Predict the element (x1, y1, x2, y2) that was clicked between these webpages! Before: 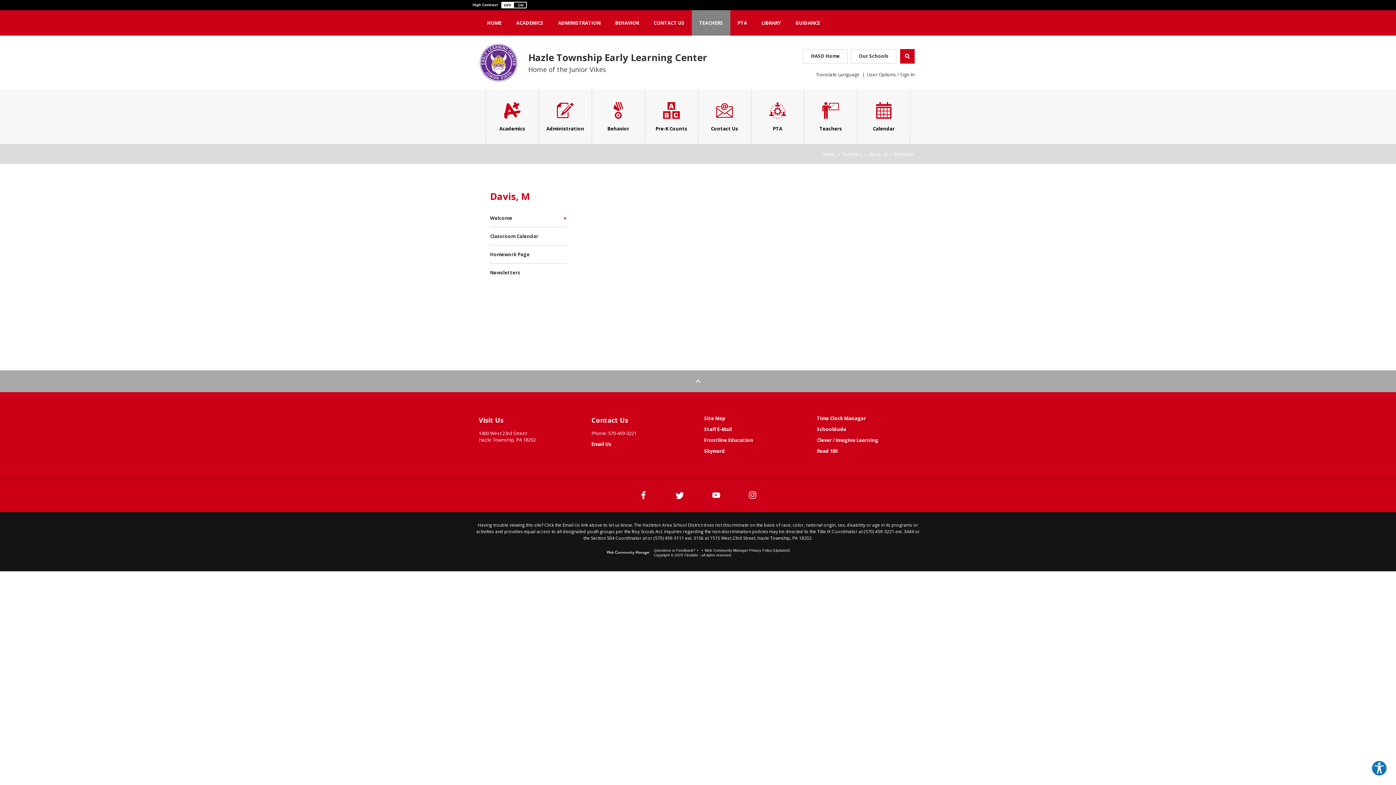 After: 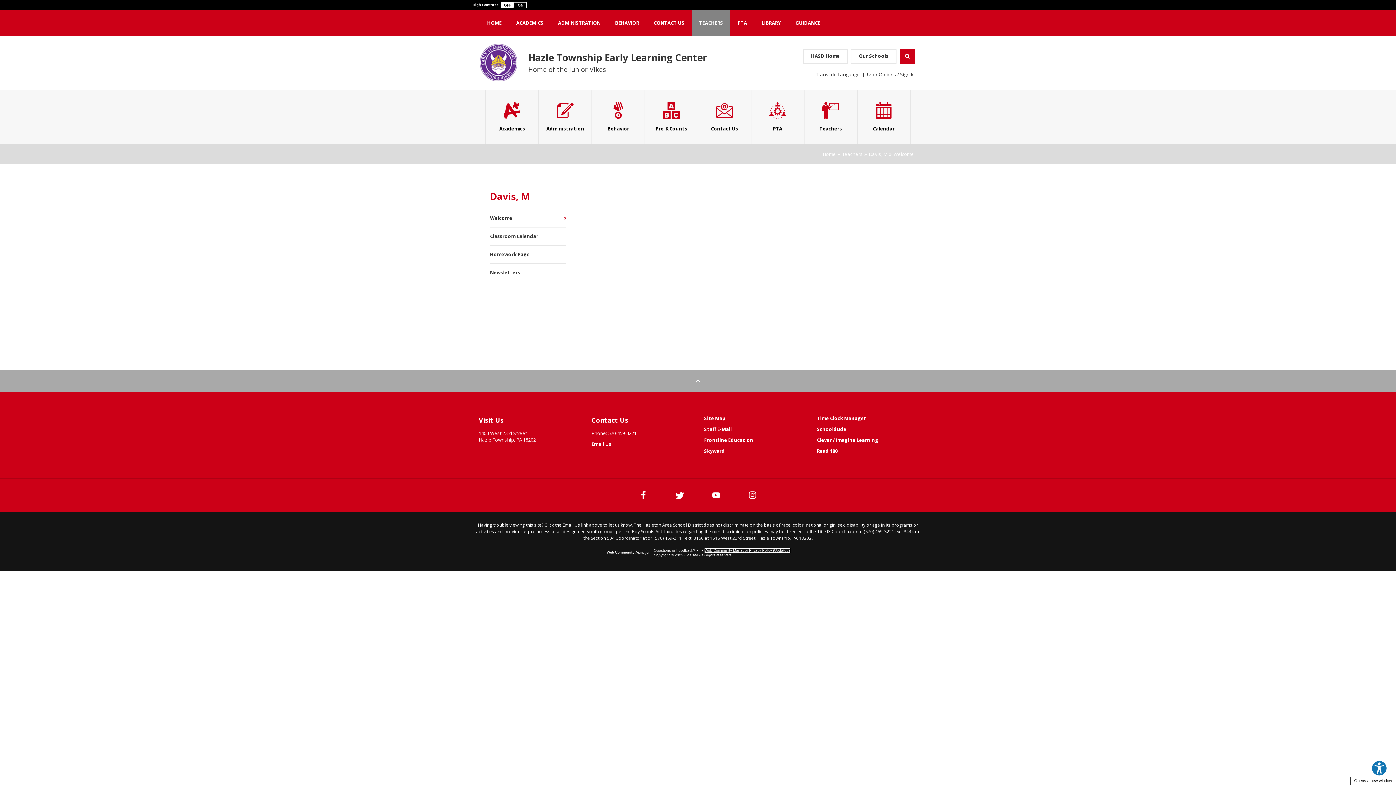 Action: label: Web Community Manager Privacy Policy (Updated) - Opens a new window bbox: (704, 548, 790, 552)